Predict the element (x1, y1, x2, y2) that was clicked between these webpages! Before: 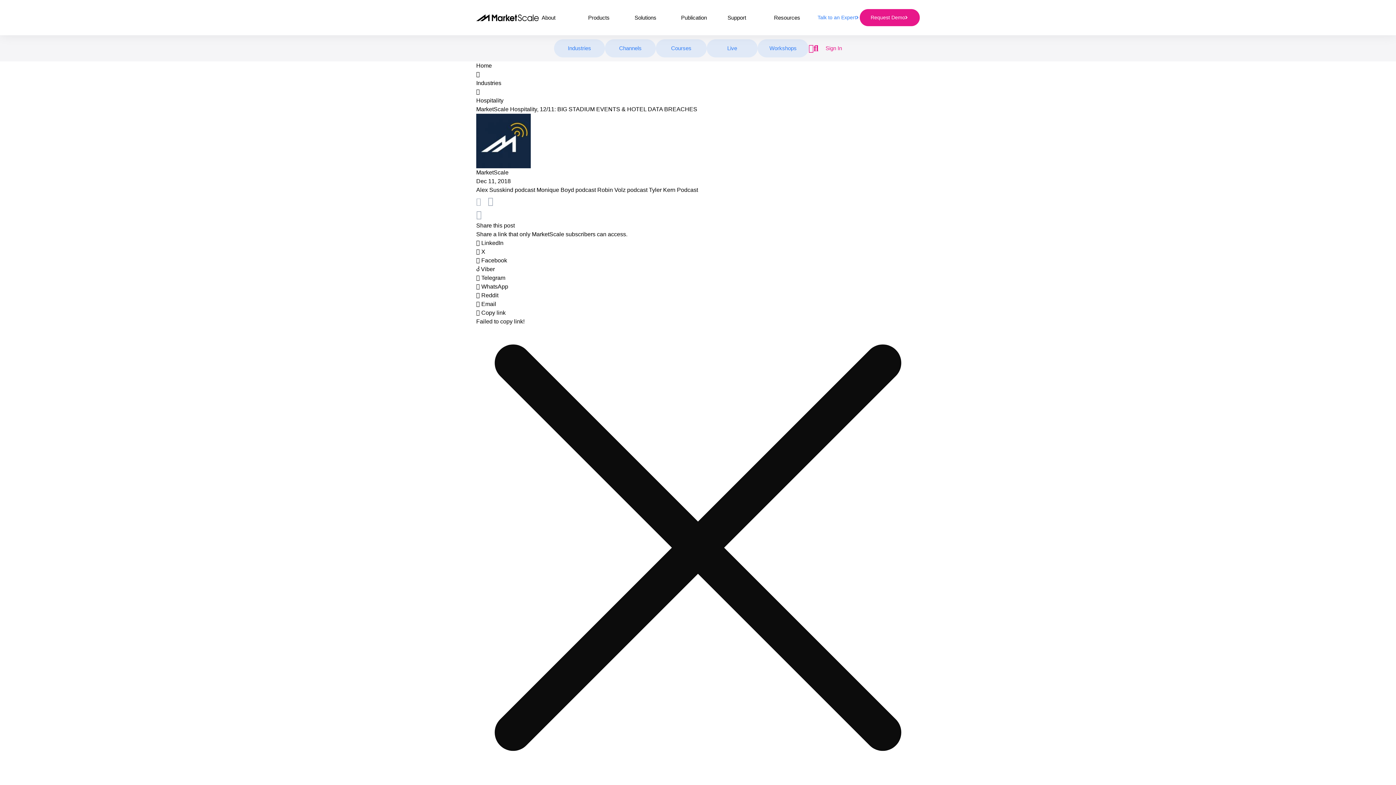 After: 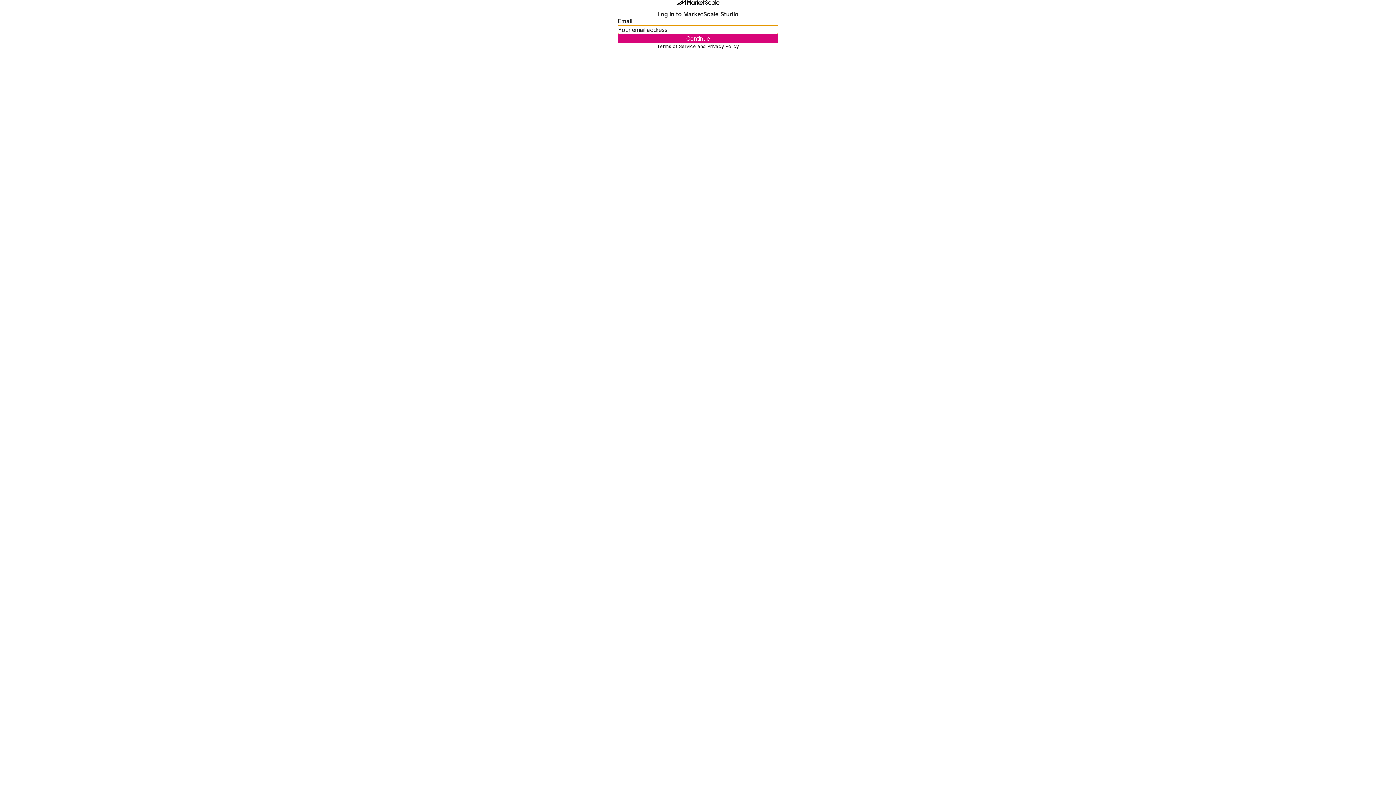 Action: bbox: (825, 44, 842, 52) label: Sign In